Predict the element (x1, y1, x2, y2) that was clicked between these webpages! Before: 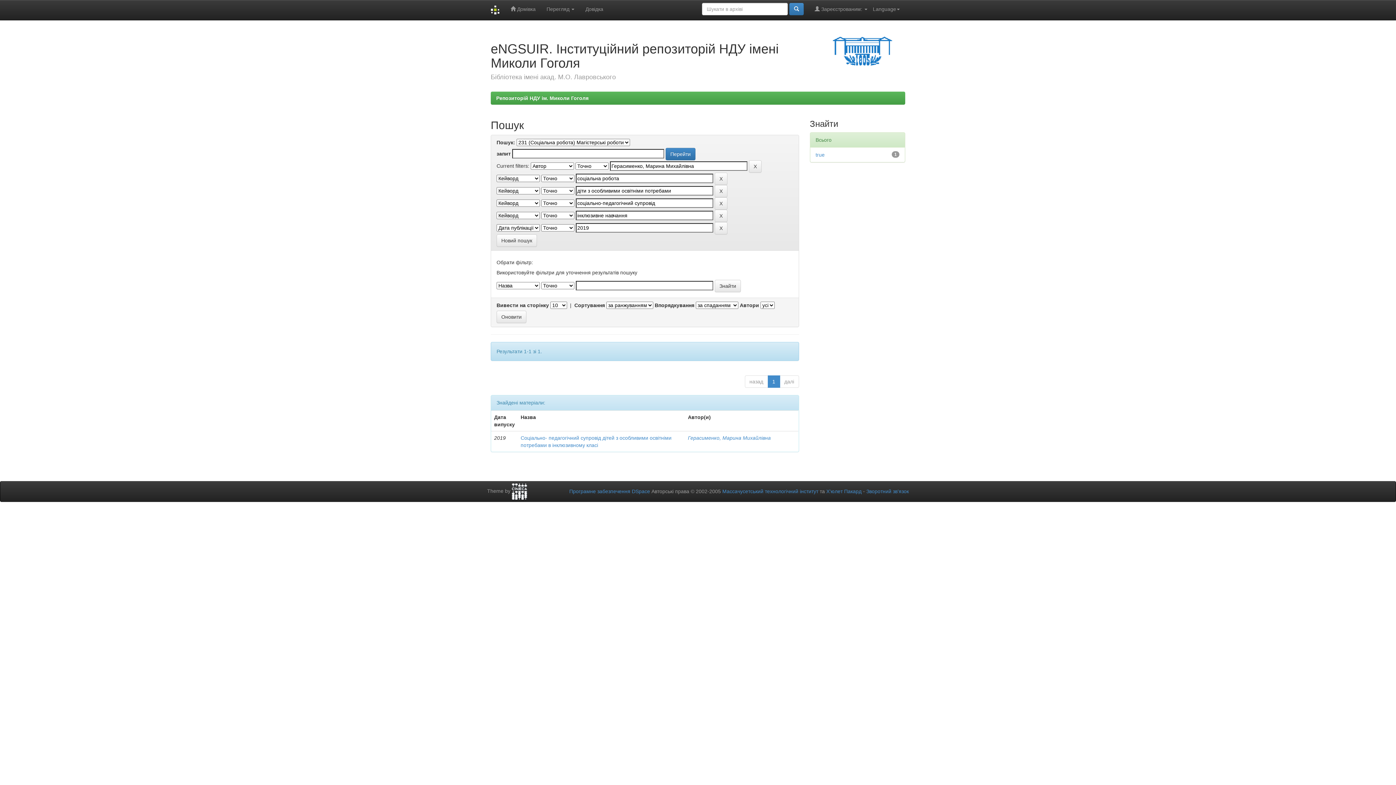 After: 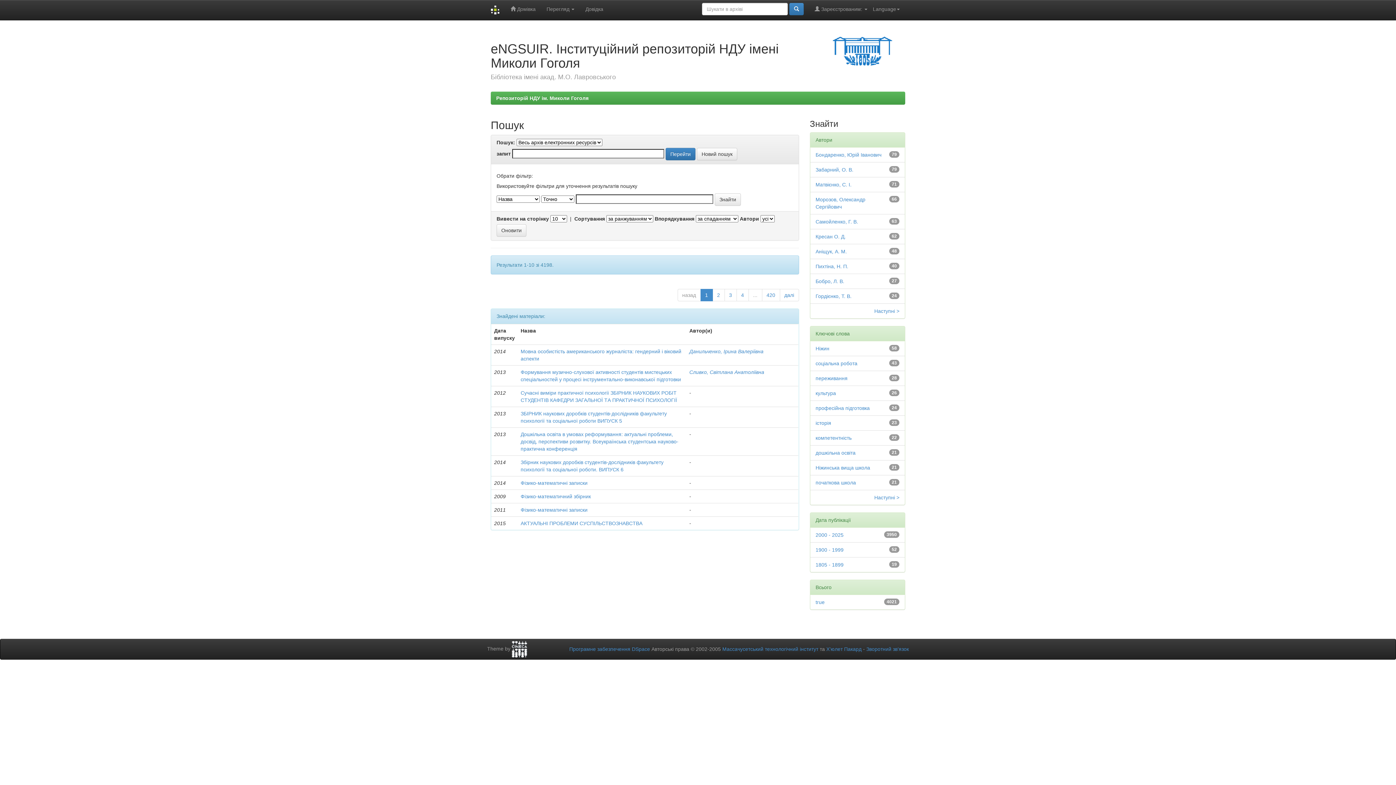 Action: bbox: (789, 2, 804, 15)